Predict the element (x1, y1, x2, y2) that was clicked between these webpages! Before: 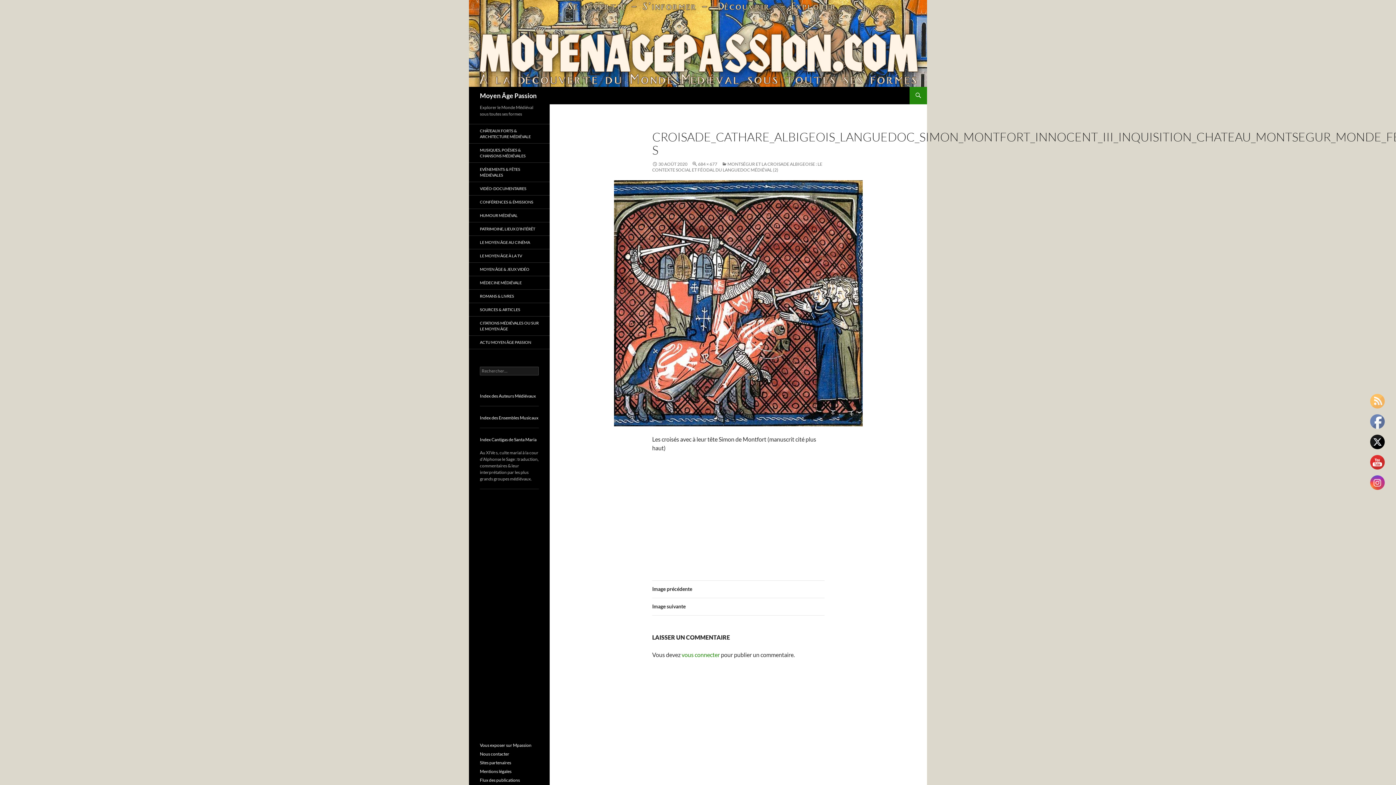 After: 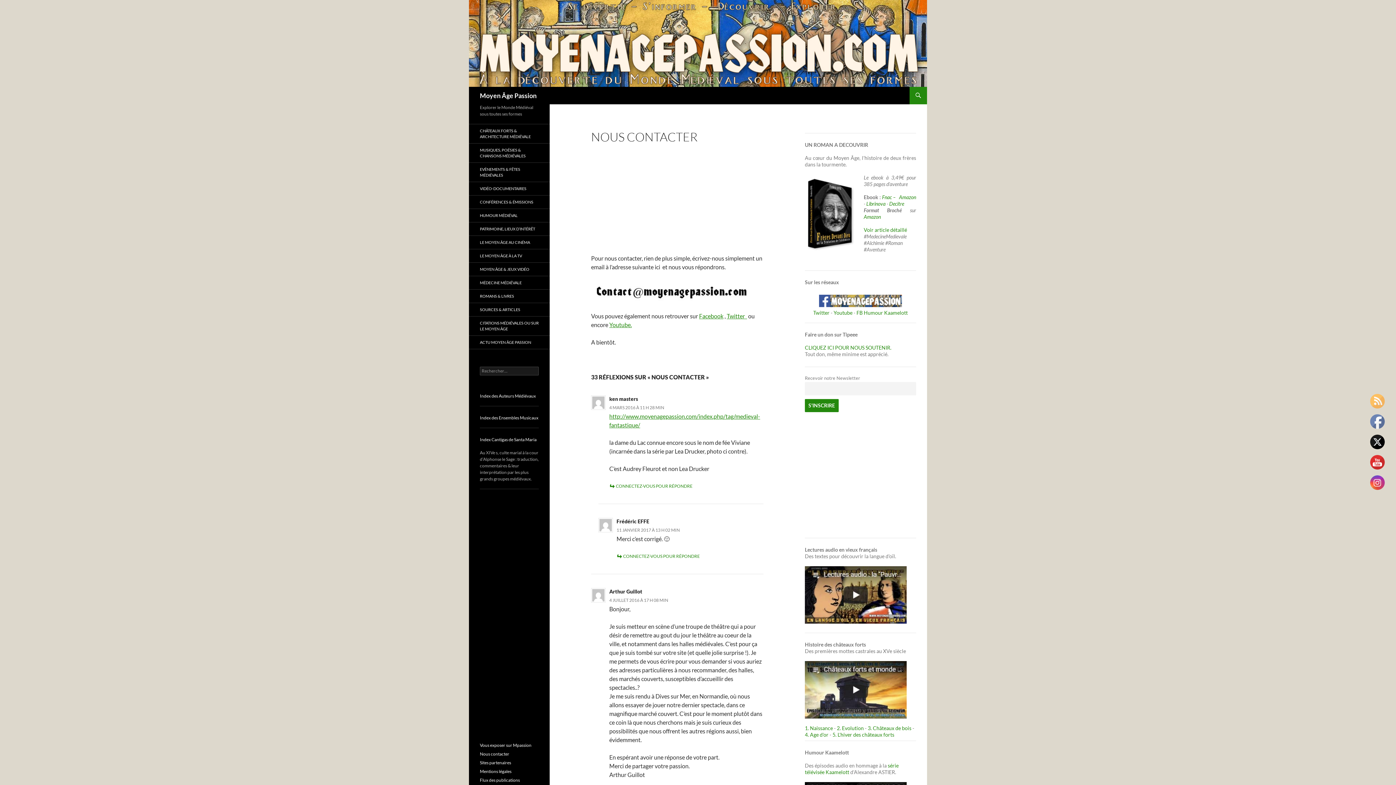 Action: label: Nous contacter bbox: (480, 751, 509, 757)